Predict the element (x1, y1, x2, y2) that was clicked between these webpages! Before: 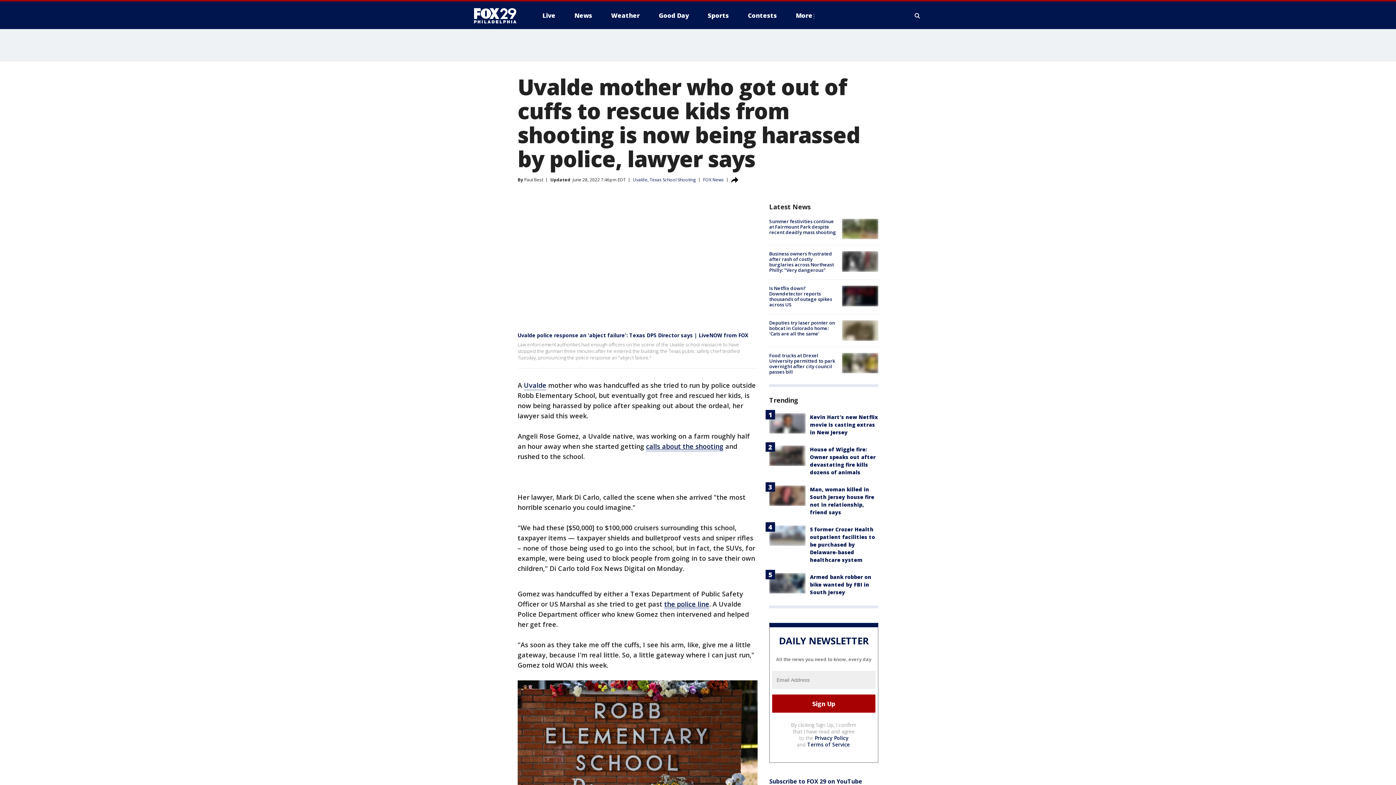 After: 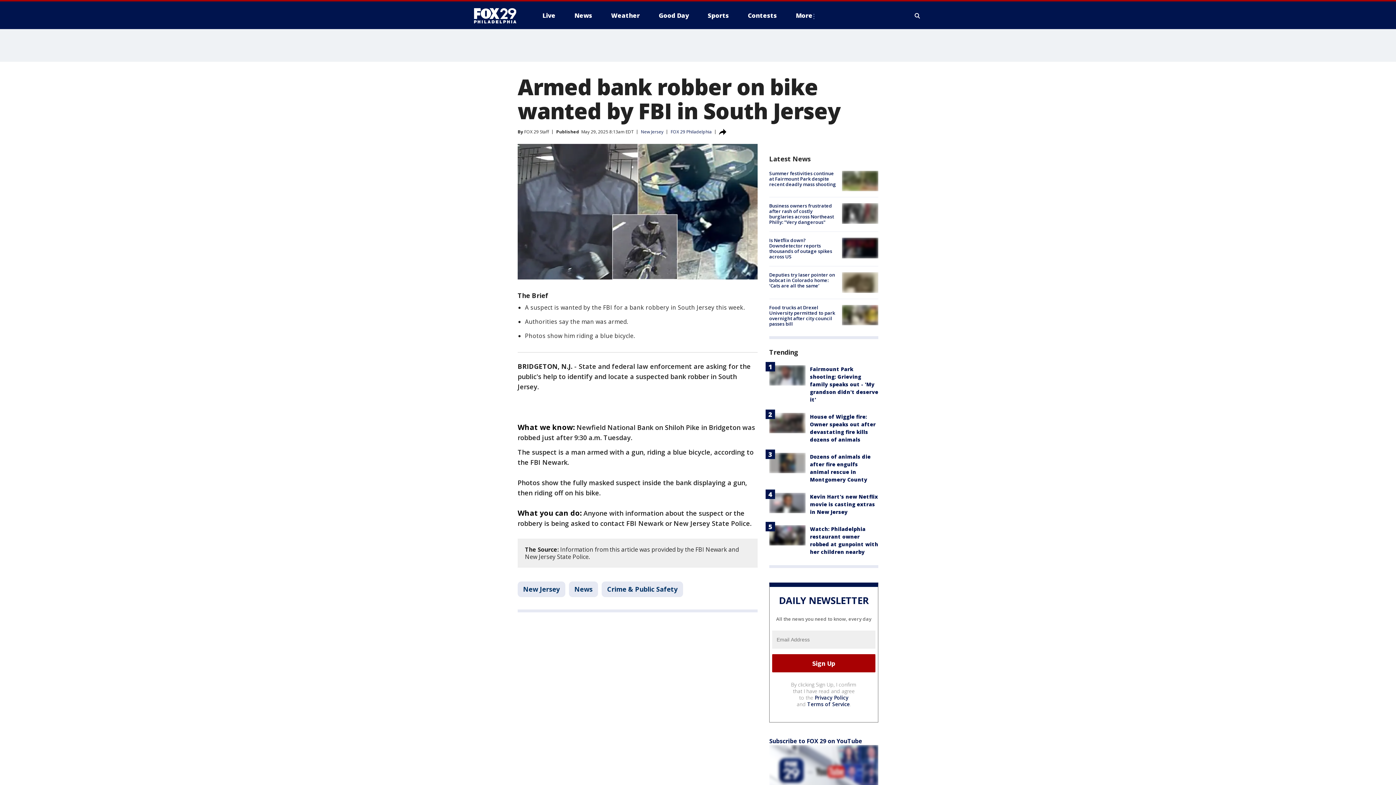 Action: bbox: (810, 573, 871, 595) label: Armed bank robber on bike wanted by FBI in South Jersey